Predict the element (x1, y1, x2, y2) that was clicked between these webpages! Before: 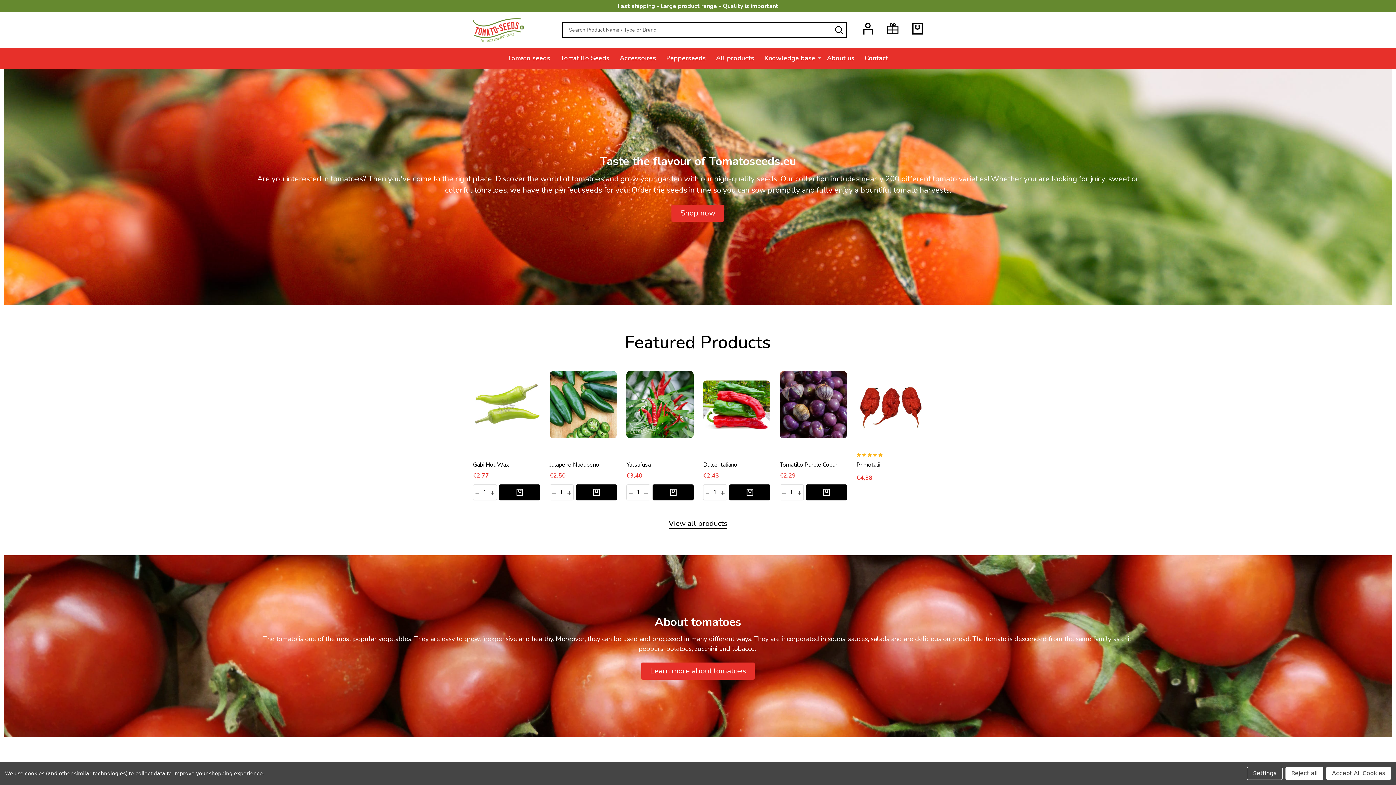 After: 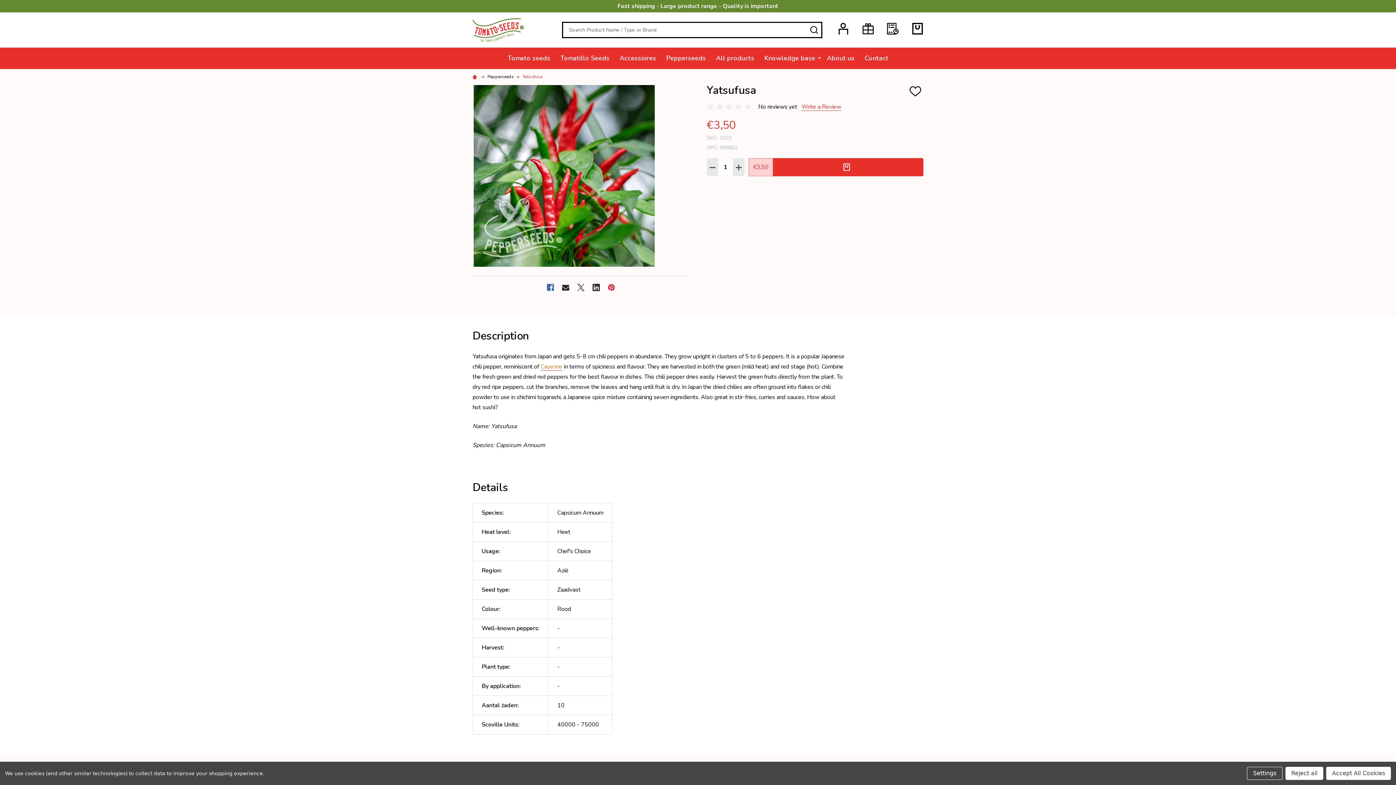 Action: bbox: (626, 371, 693, 438)